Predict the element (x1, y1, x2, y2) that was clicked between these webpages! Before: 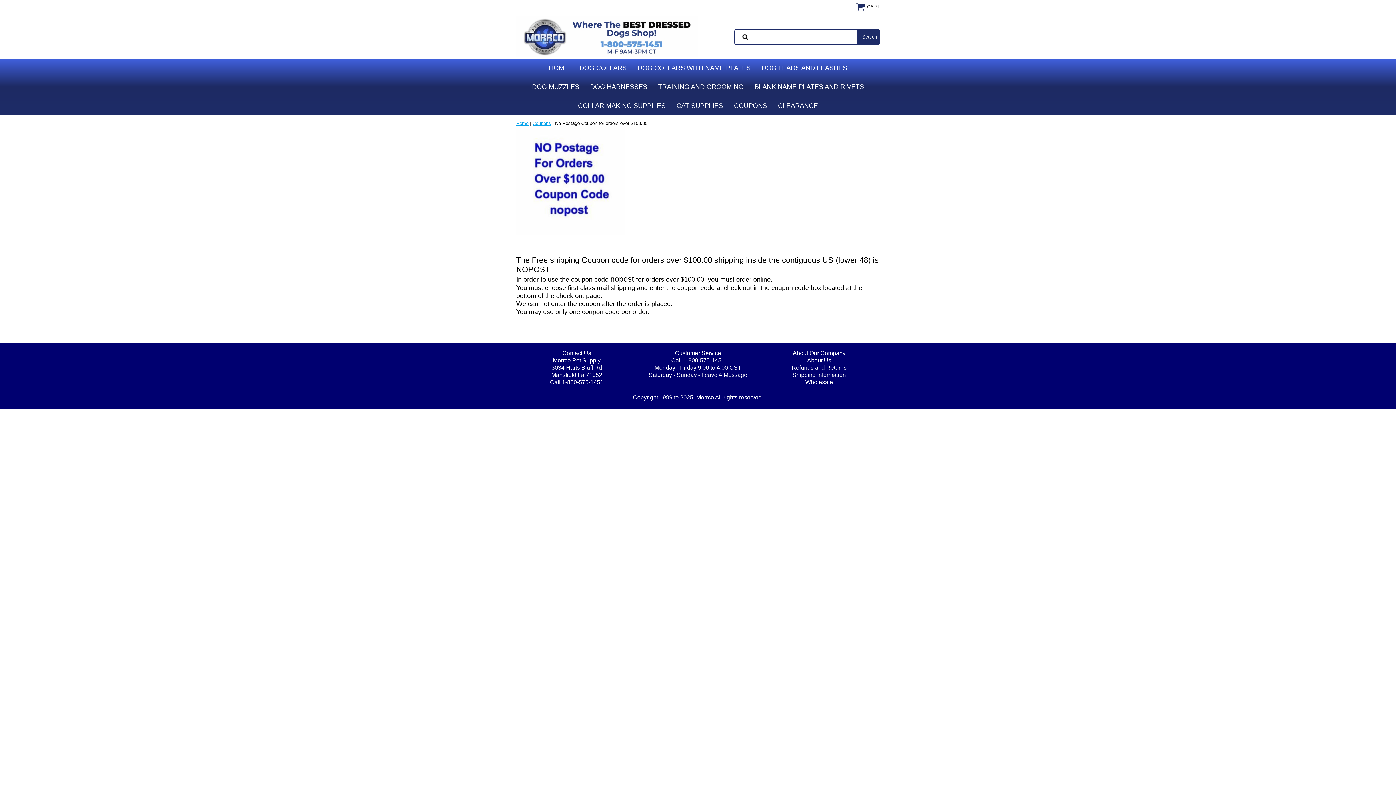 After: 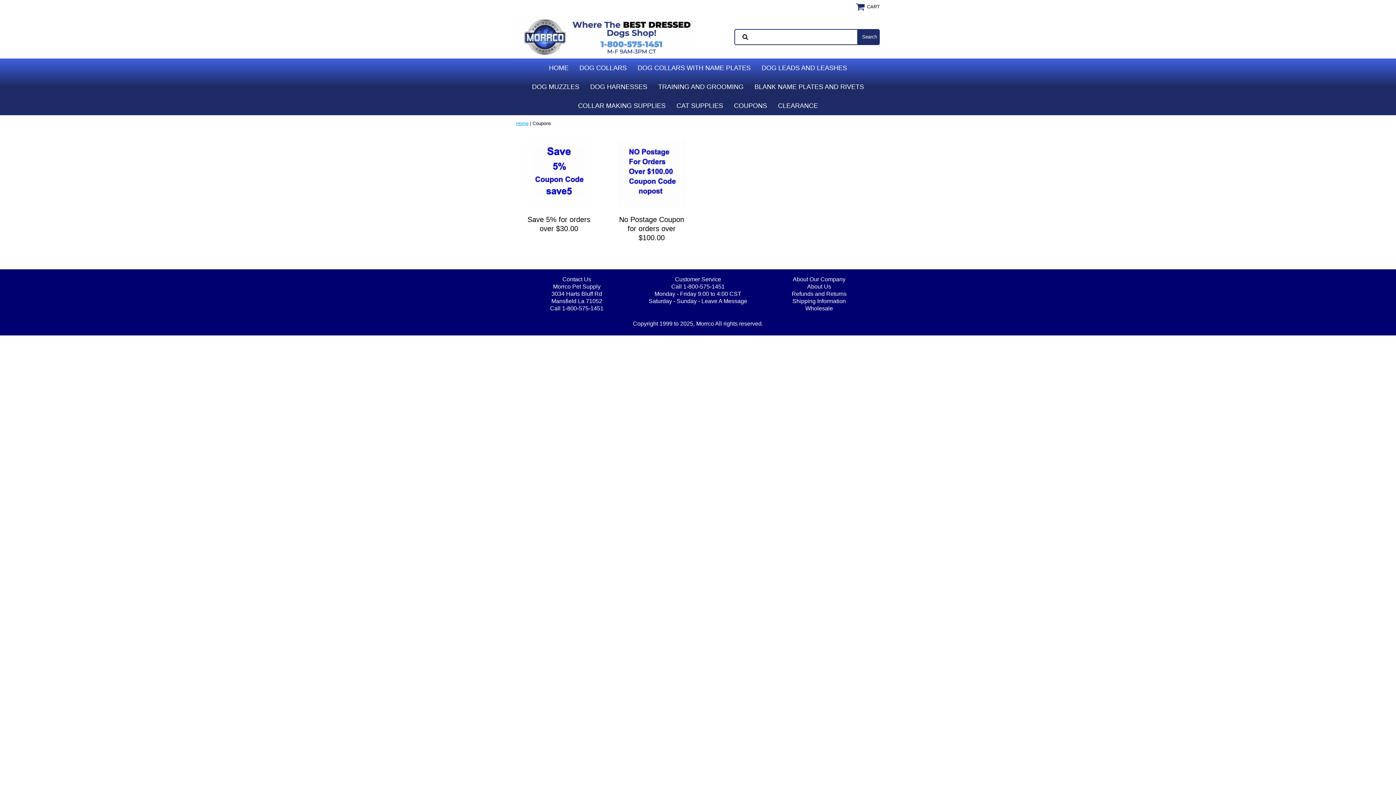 Action: label: Coupons bbox: (532, 120, 551, 126)